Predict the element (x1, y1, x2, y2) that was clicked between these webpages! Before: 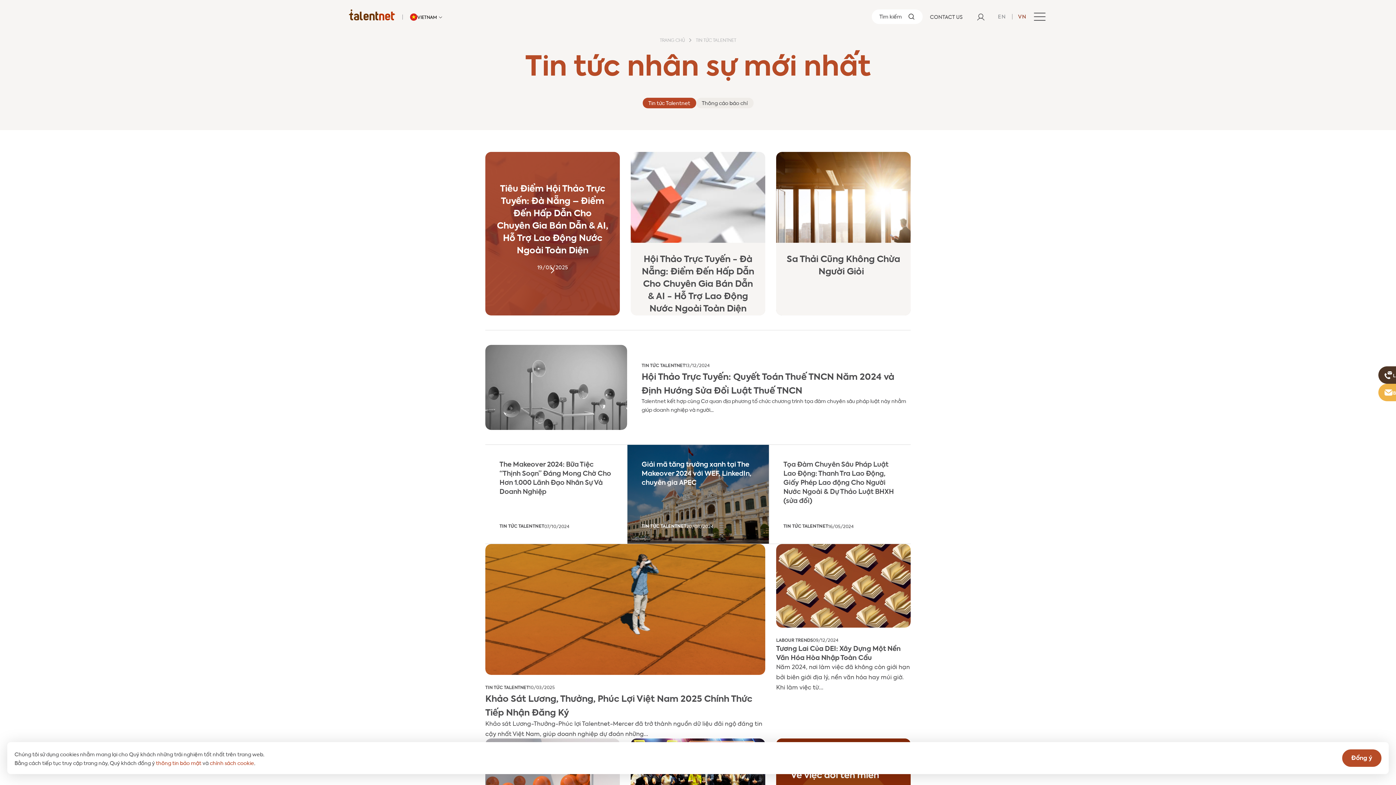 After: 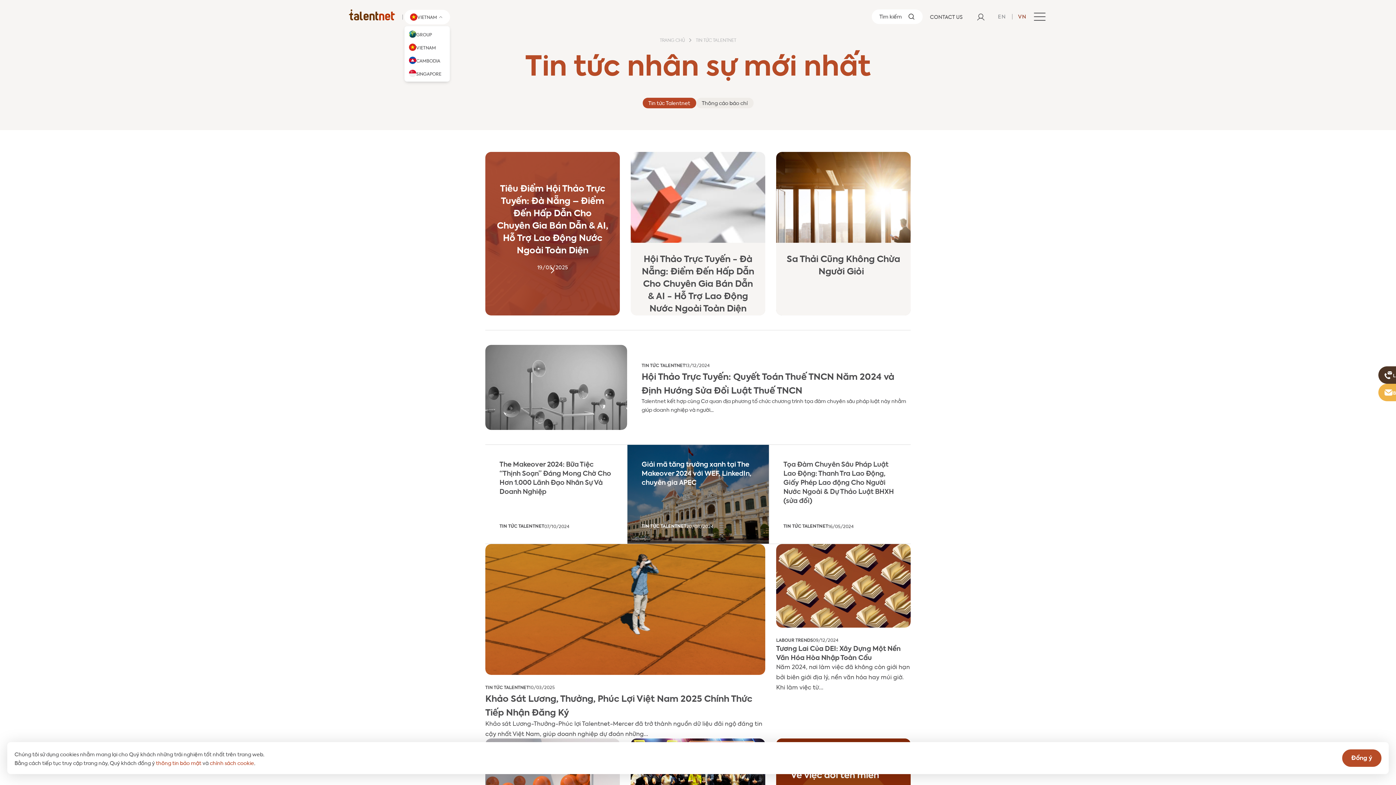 Action: label: Talentnet - Vietnam bbox: (404, 9, 450, 24)